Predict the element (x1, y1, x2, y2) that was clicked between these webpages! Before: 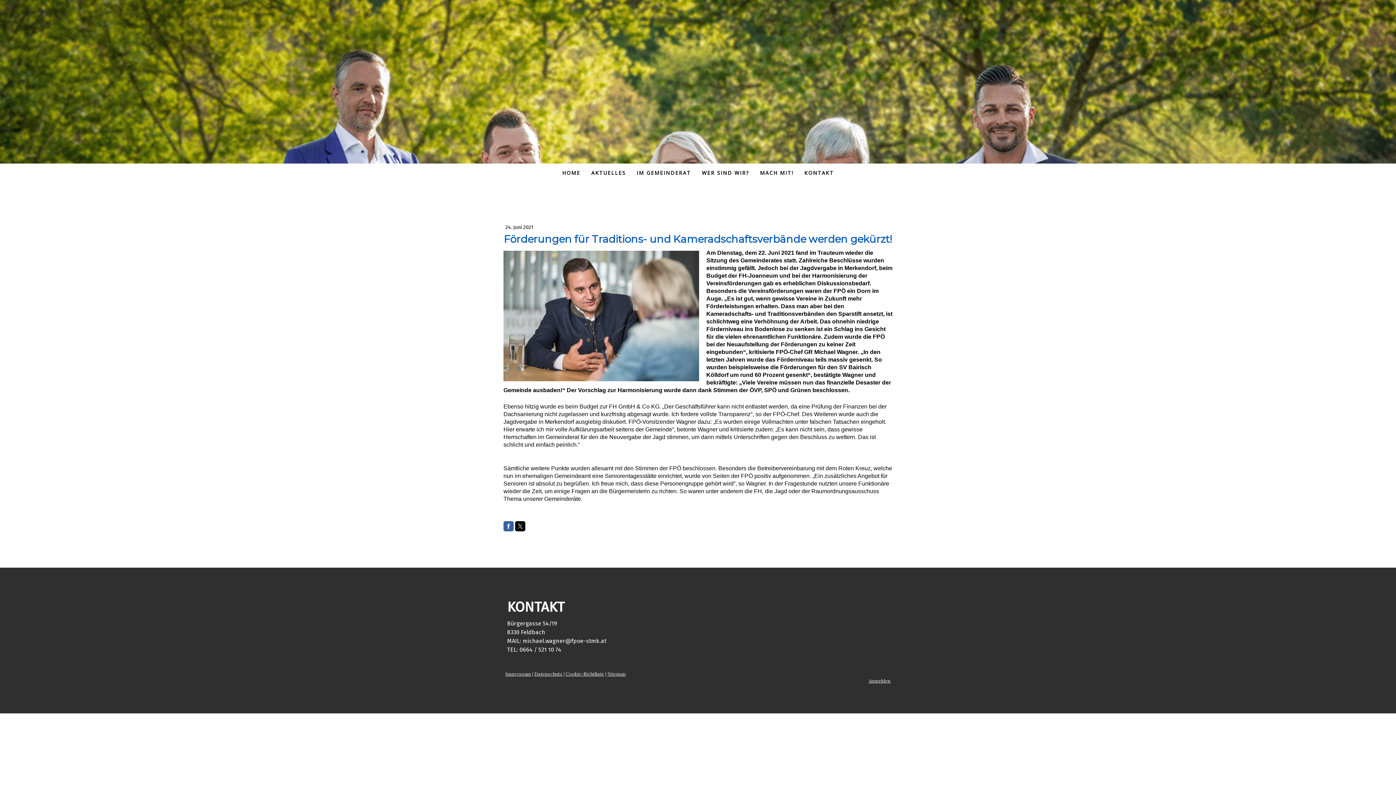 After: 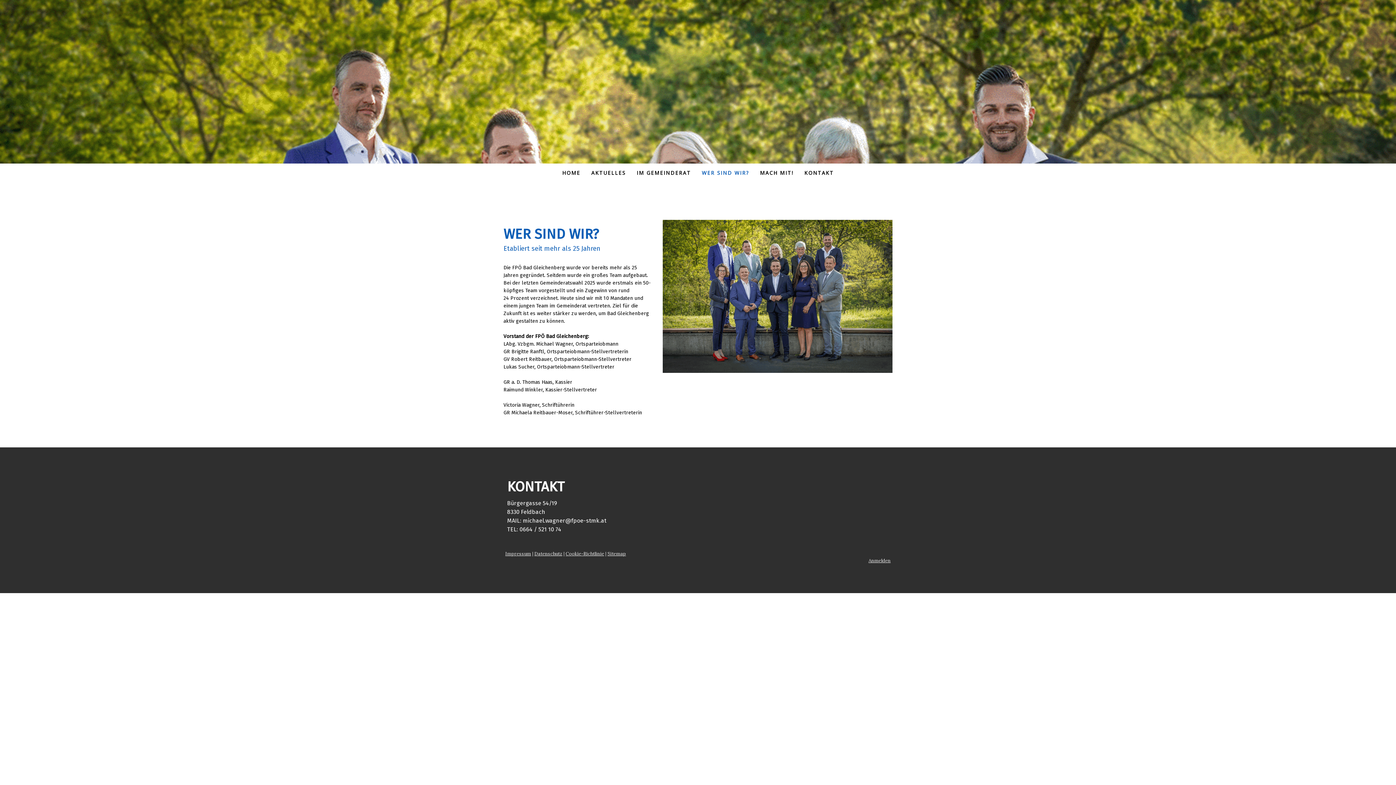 Action: label: WER SIND WIR? bbox: (696, 163, 754, 181)